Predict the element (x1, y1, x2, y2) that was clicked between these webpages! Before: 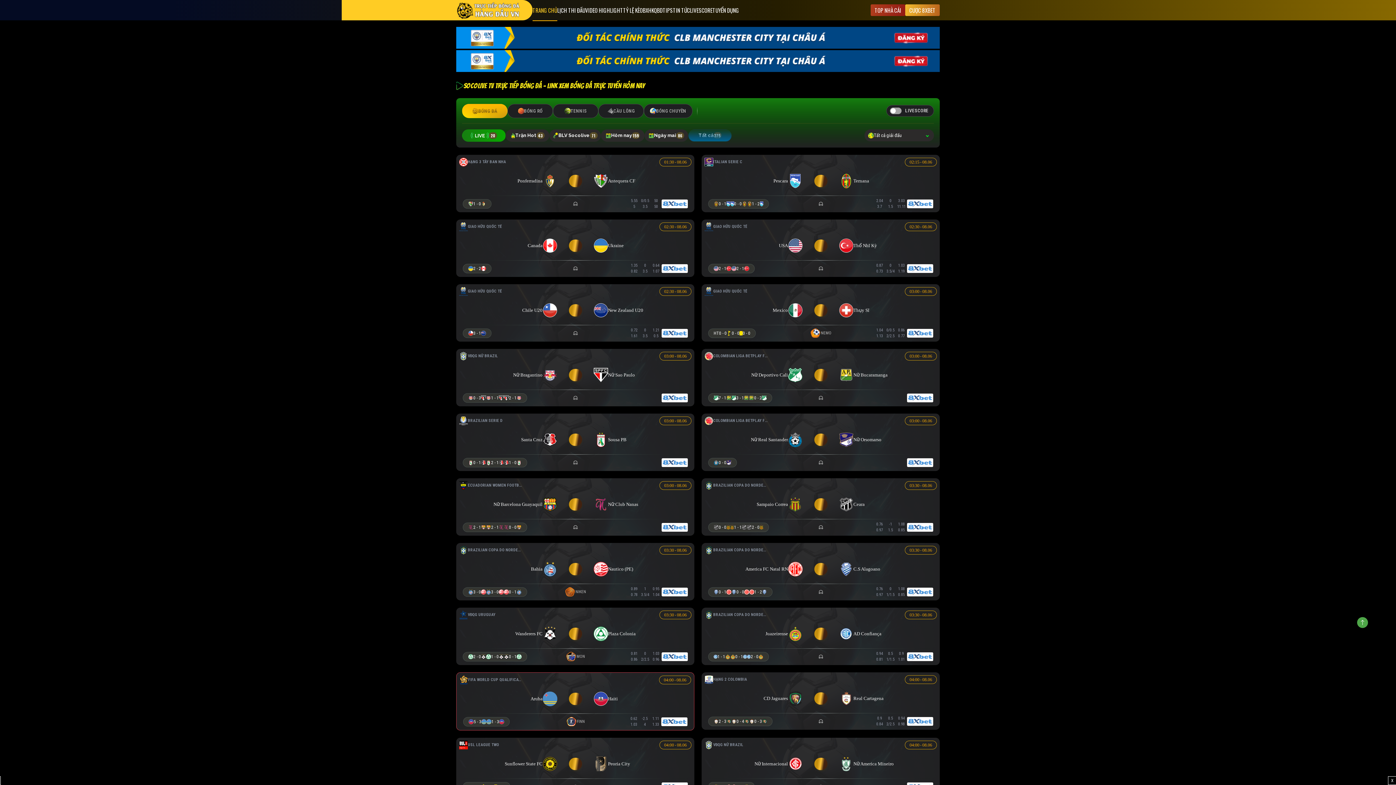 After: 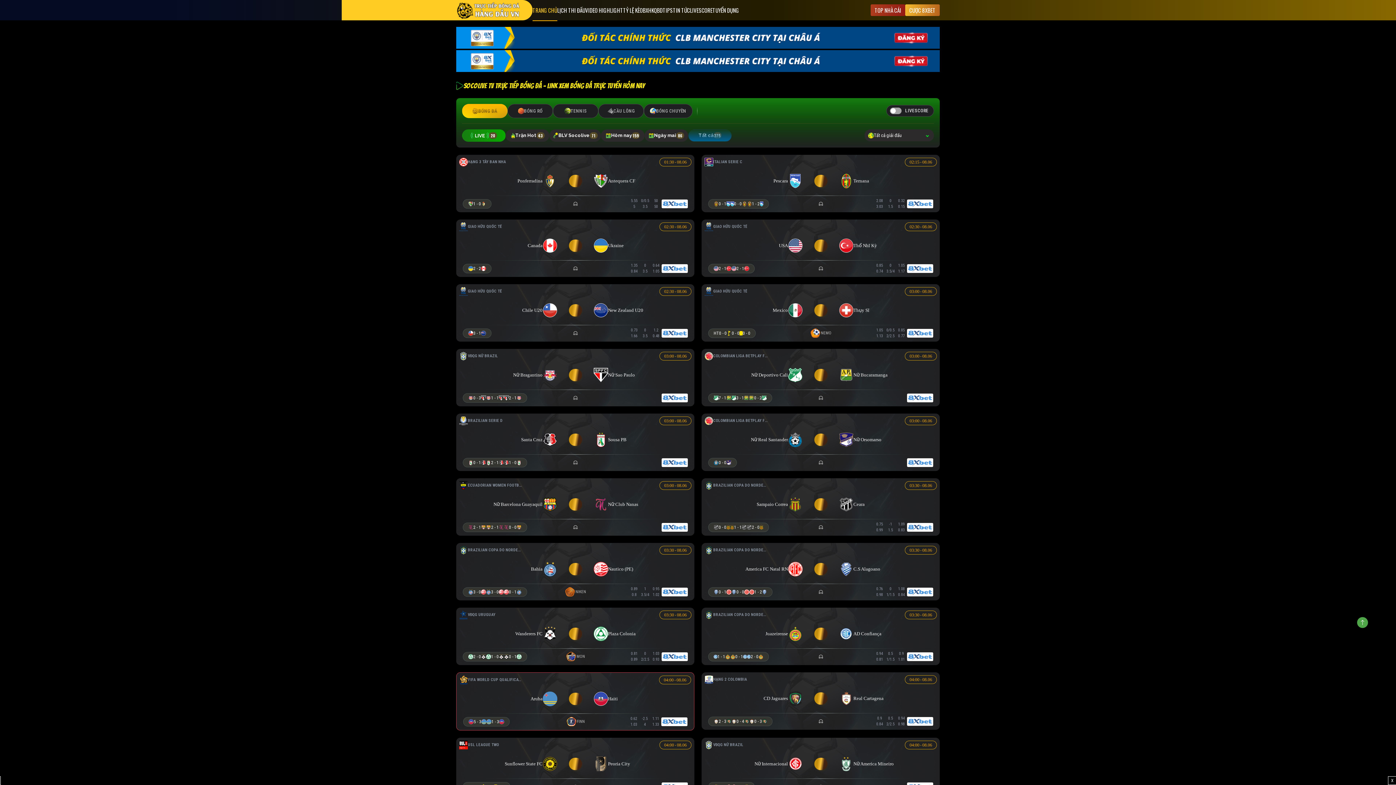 Action: label: BÓNG ĐÁ bbox: (462, 104, 507, 118)